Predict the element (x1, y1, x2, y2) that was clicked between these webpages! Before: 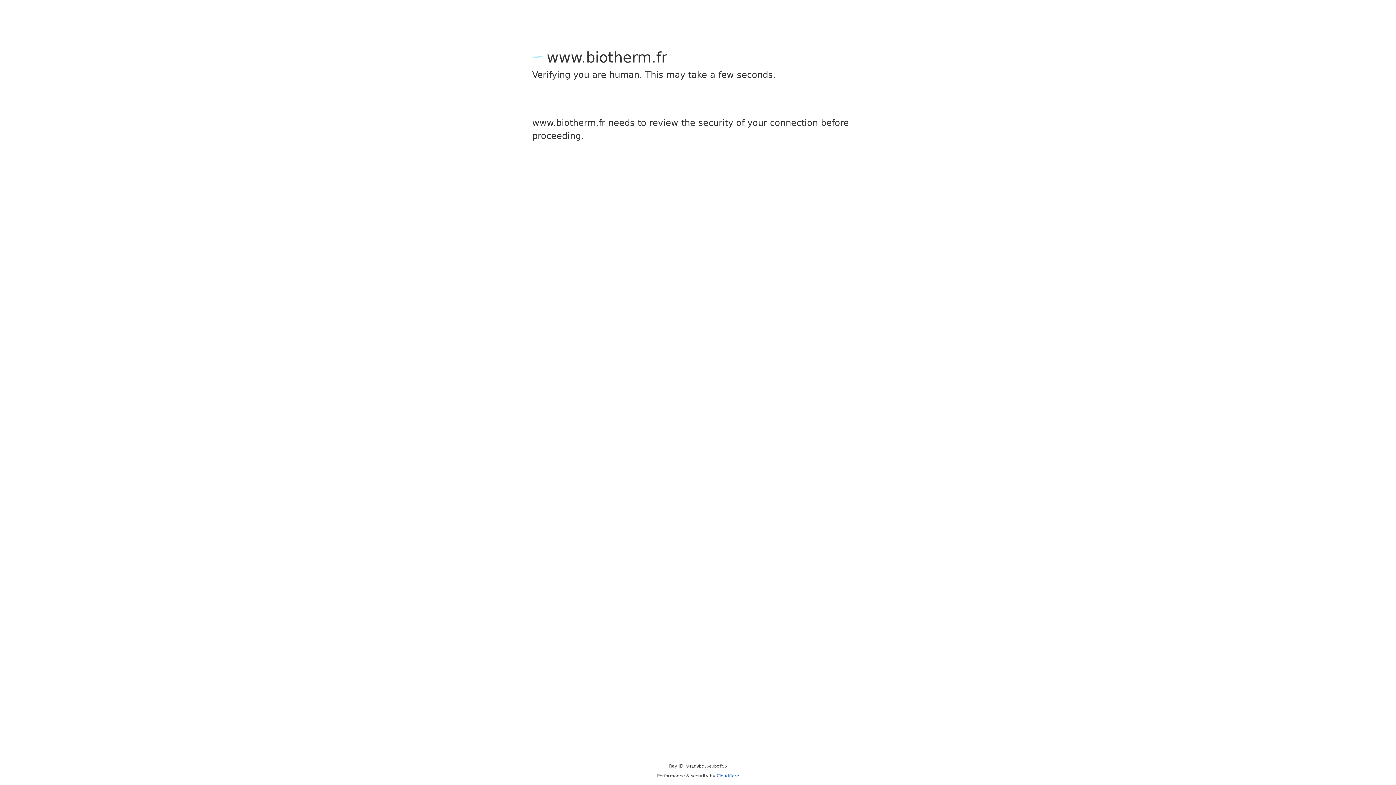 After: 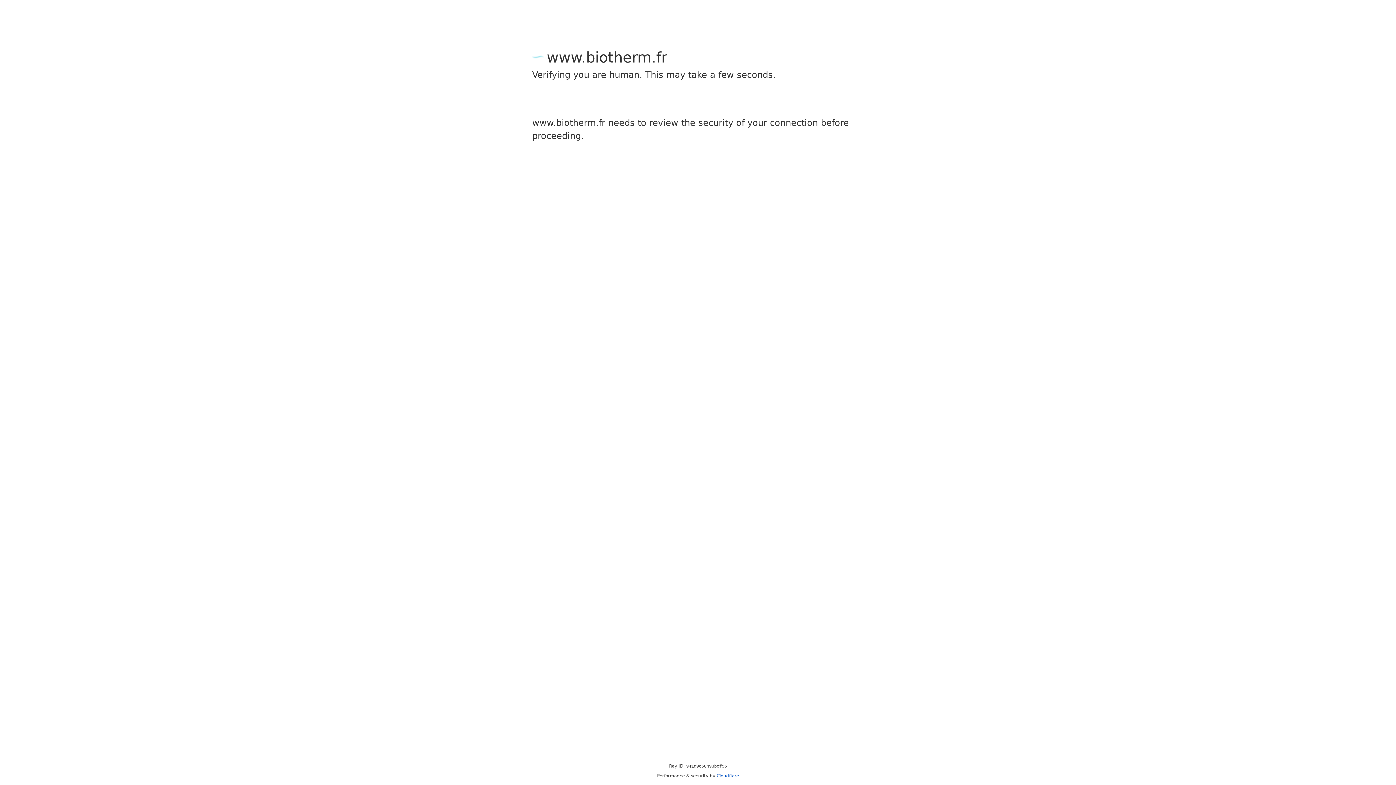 Action: bbox: (716, 773, 739, 778) label: Cloudflare